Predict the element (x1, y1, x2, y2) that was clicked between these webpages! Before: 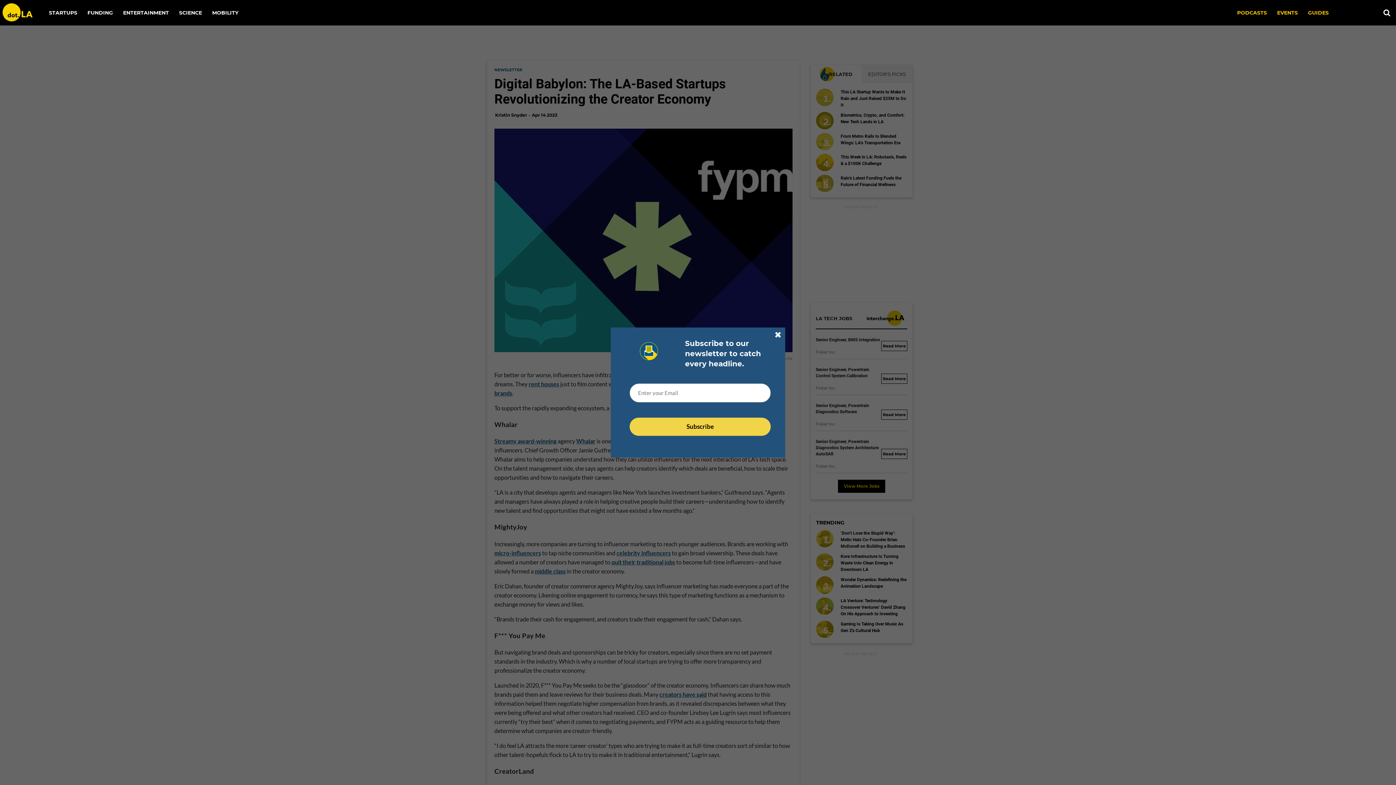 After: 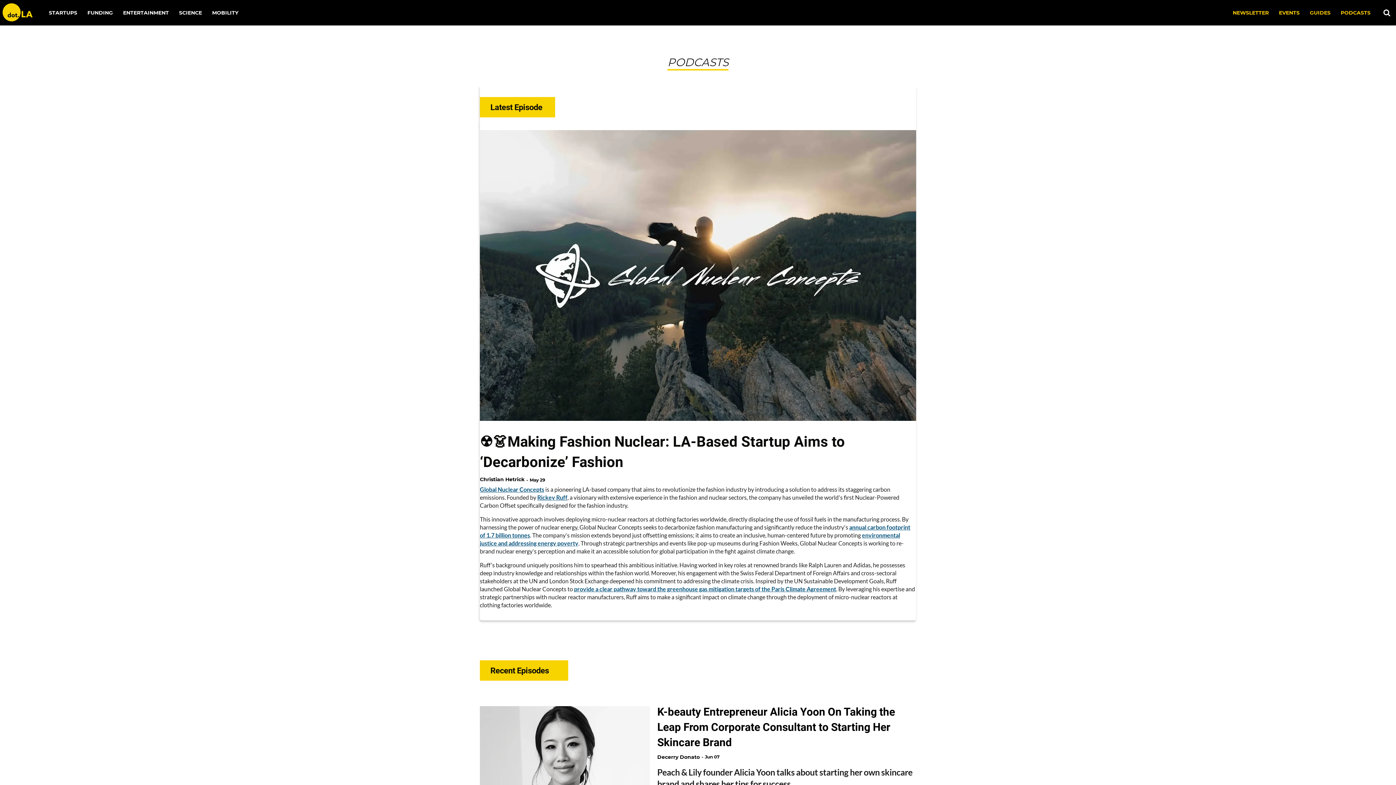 Action: bbox: (1239, 9, 1267, 15) label: PODCASTS